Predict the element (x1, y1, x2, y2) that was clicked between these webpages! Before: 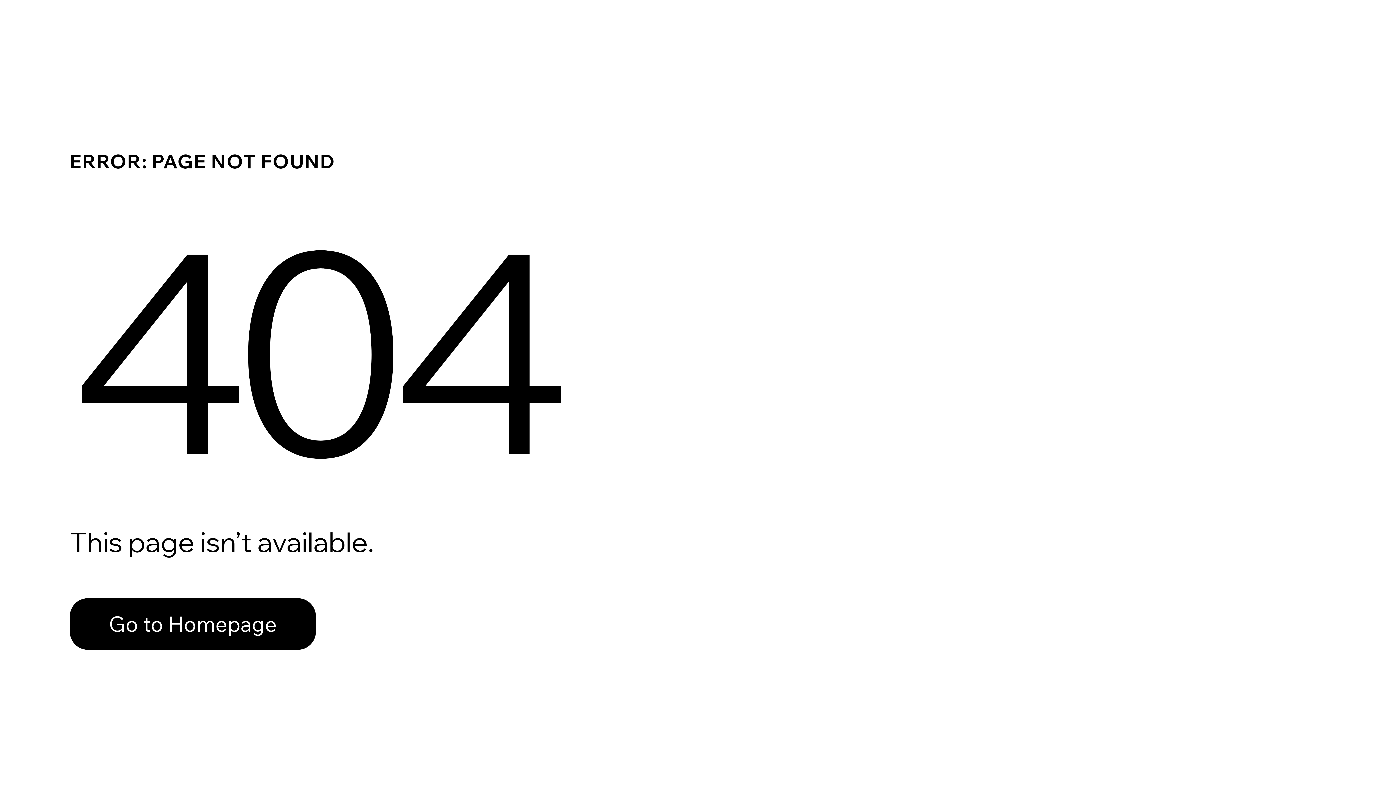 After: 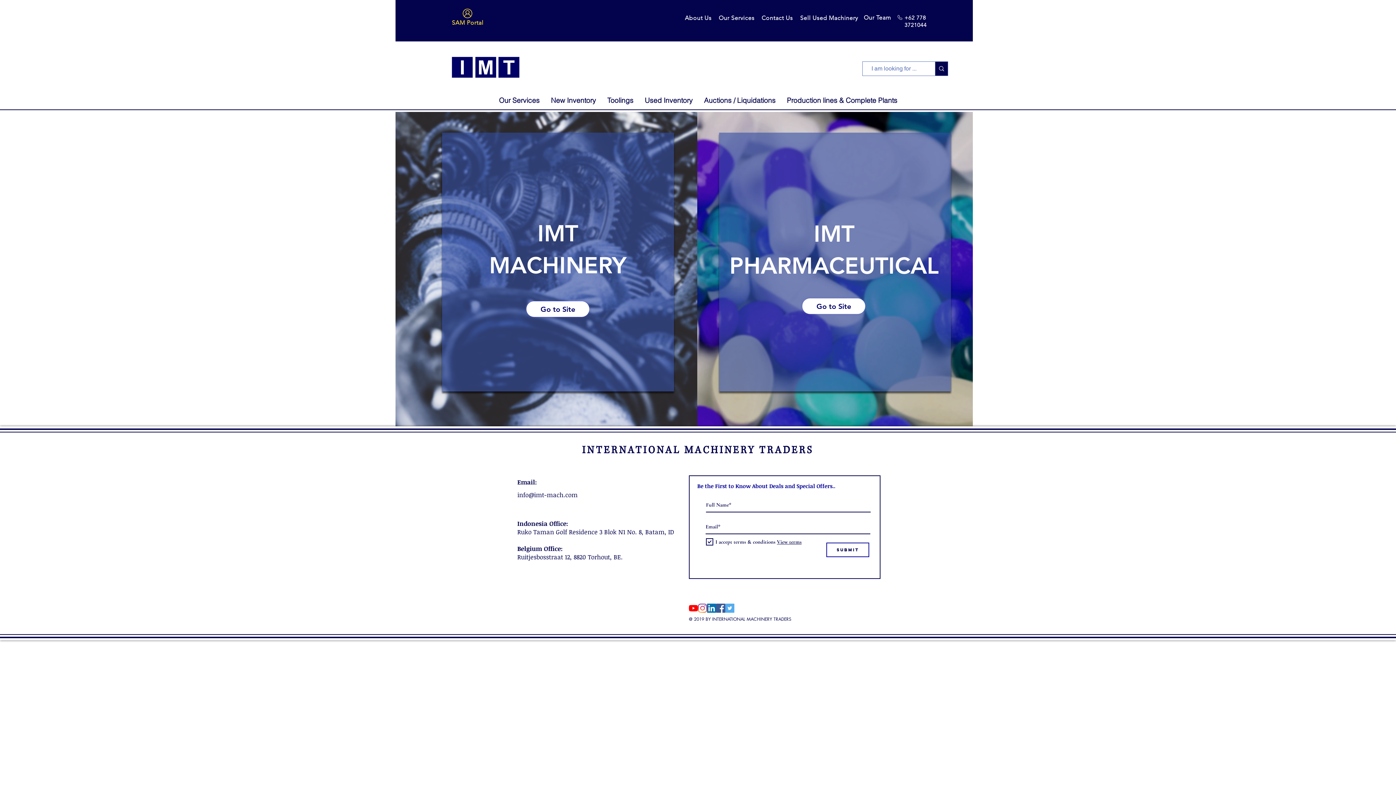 Action: bbox: (69, 598, 316, 650) label: Go to Homepage